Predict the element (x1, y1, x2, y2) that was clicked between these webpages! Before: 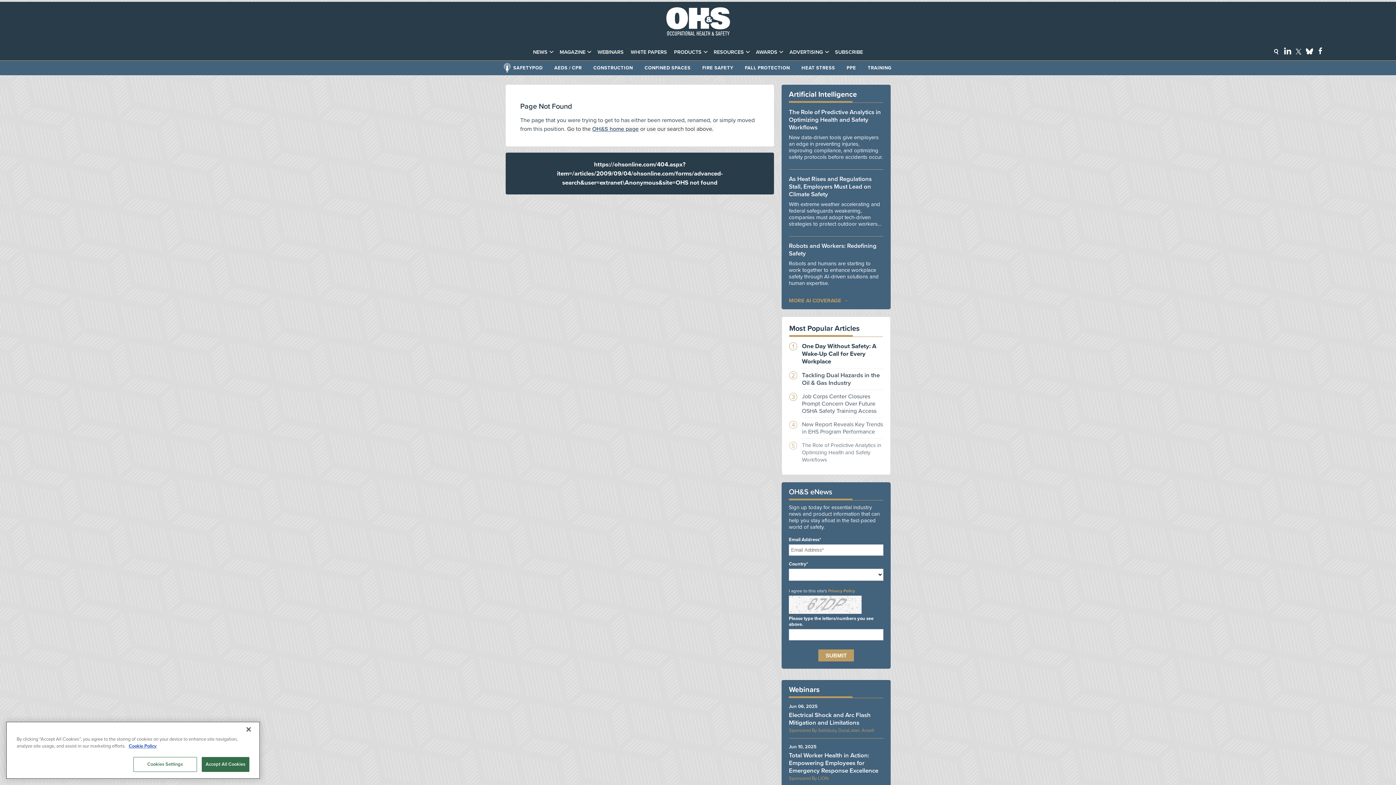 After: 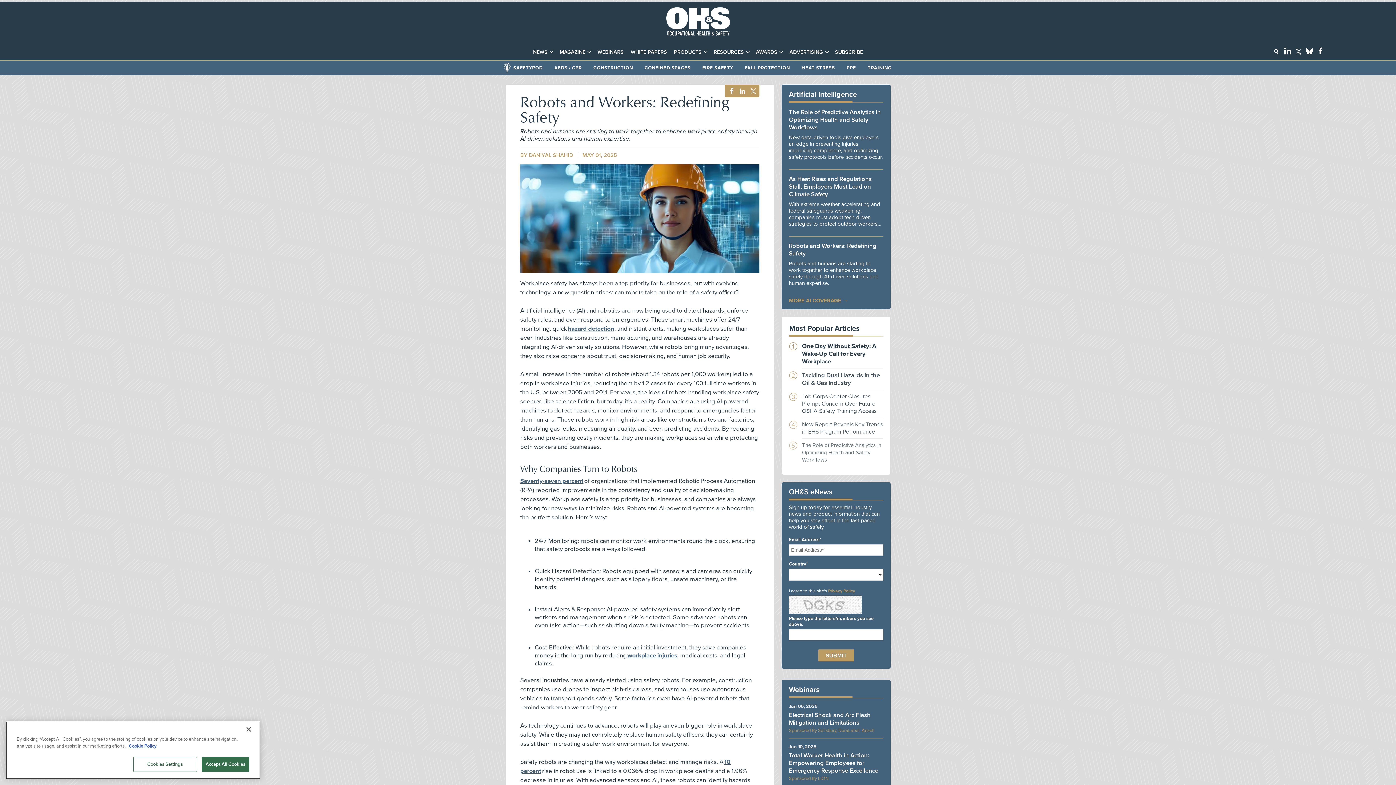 Action: bbox: (789, 242, 883, 257) label: Robots and Workers: Redefining Safety